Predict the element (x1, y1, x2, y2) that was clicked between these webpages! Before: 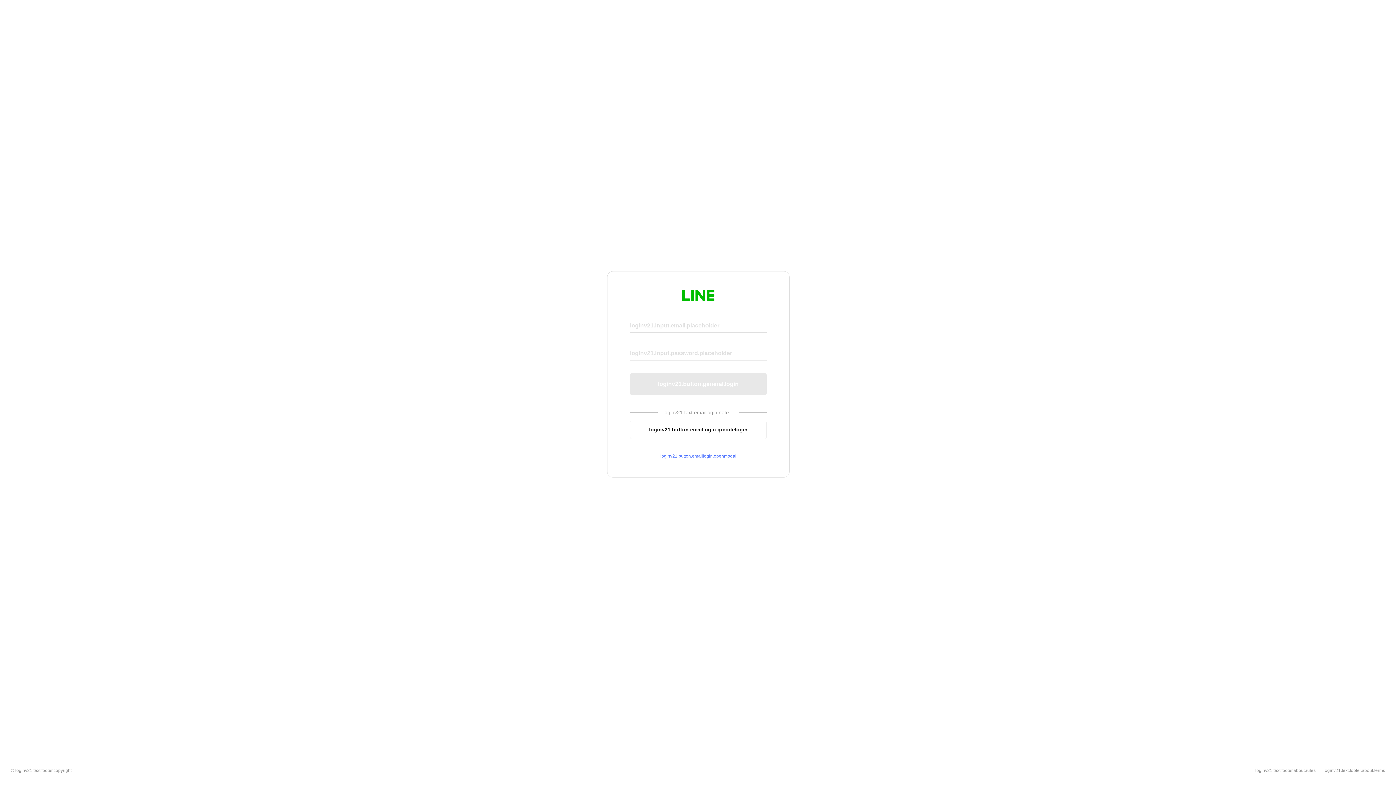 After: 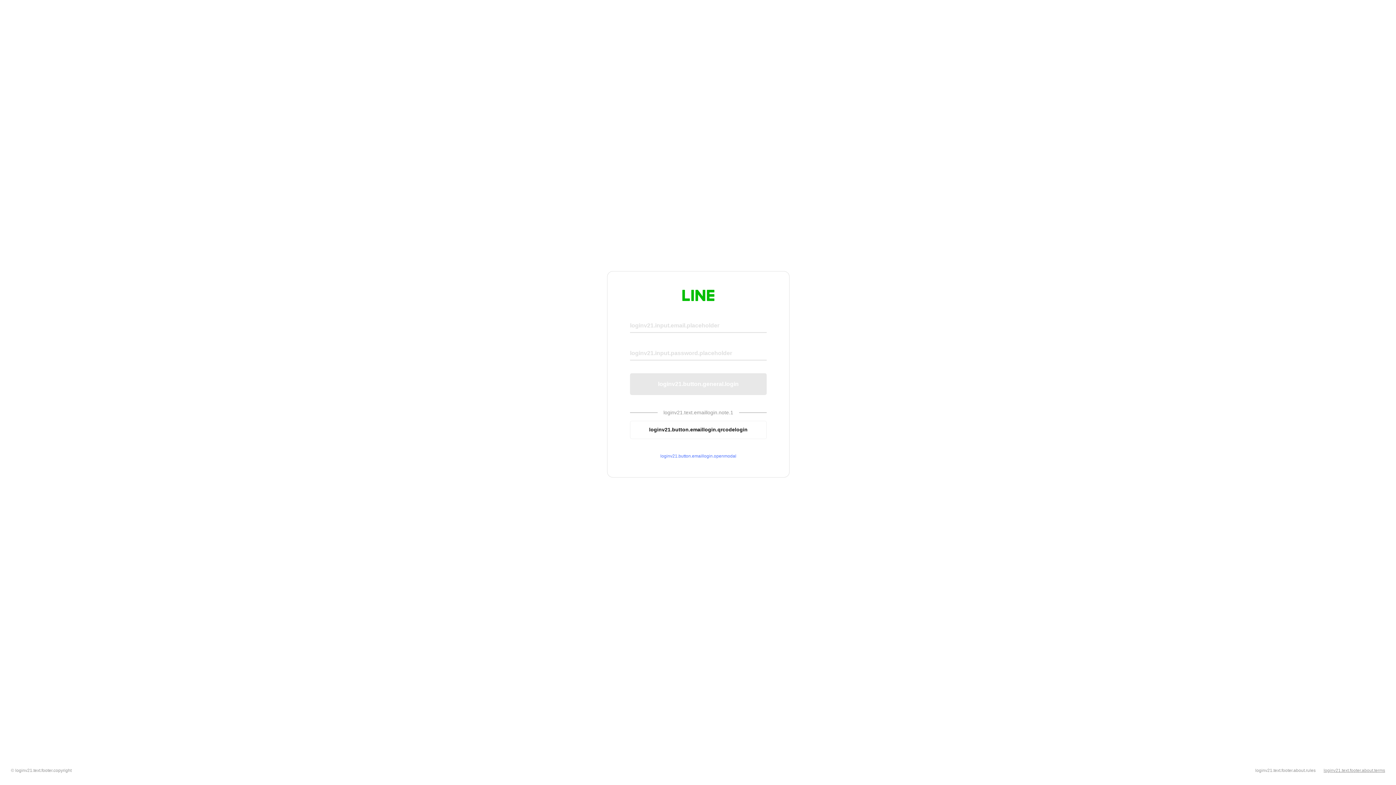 Action: label: loginv21.text.footer.about.terms bbox: (1324, 768, 1385, 773)